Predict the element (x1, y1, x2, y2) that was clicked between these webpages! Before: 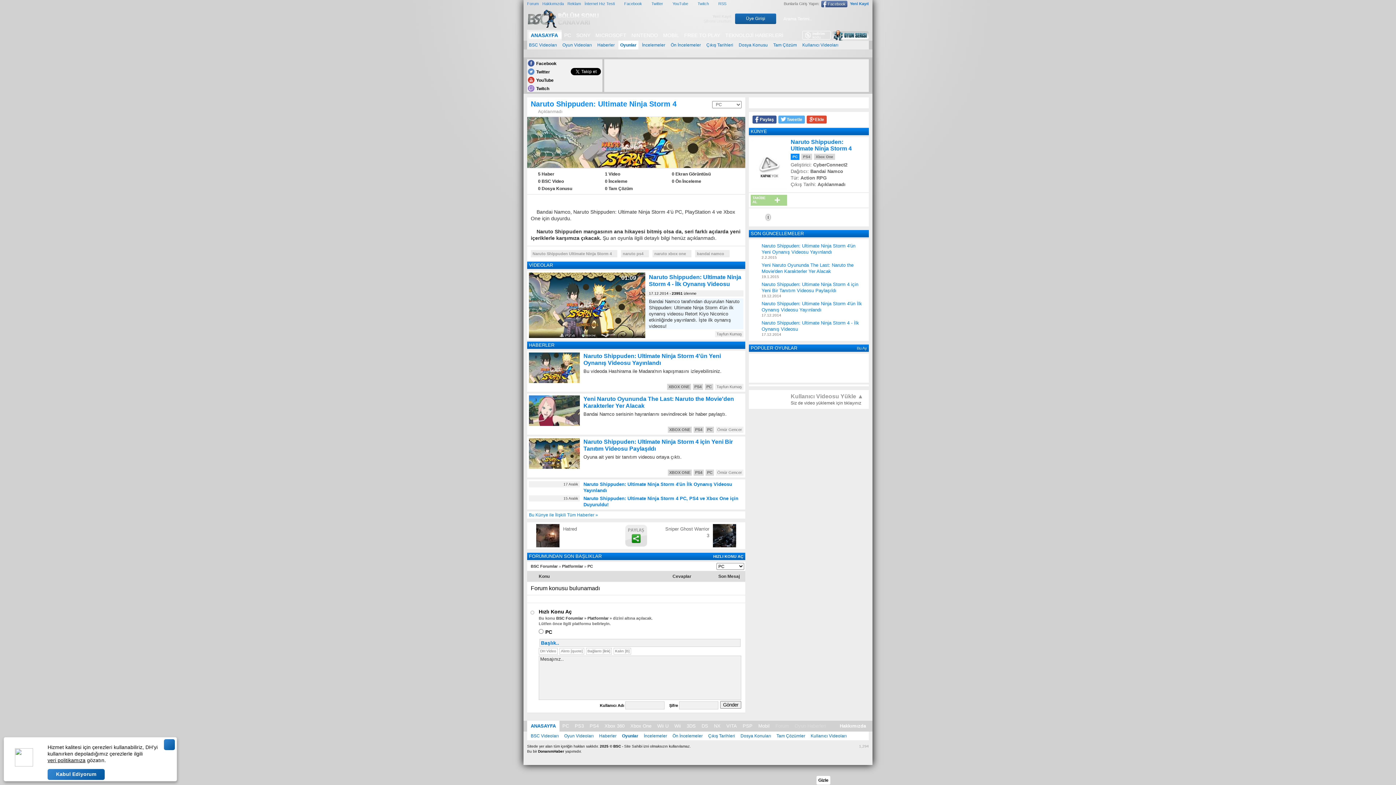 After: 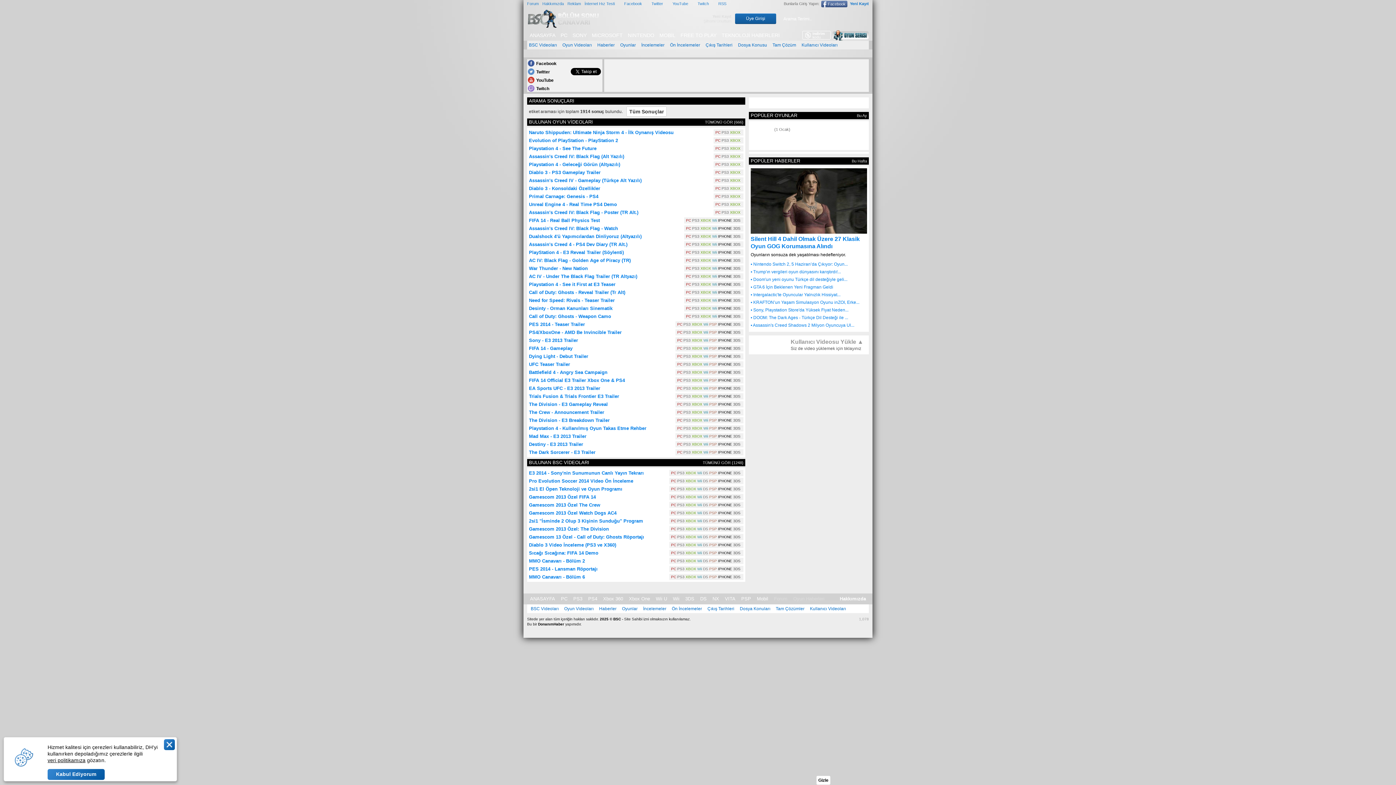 Action: label: PS4 bbox: (693, 426, 704, 433)